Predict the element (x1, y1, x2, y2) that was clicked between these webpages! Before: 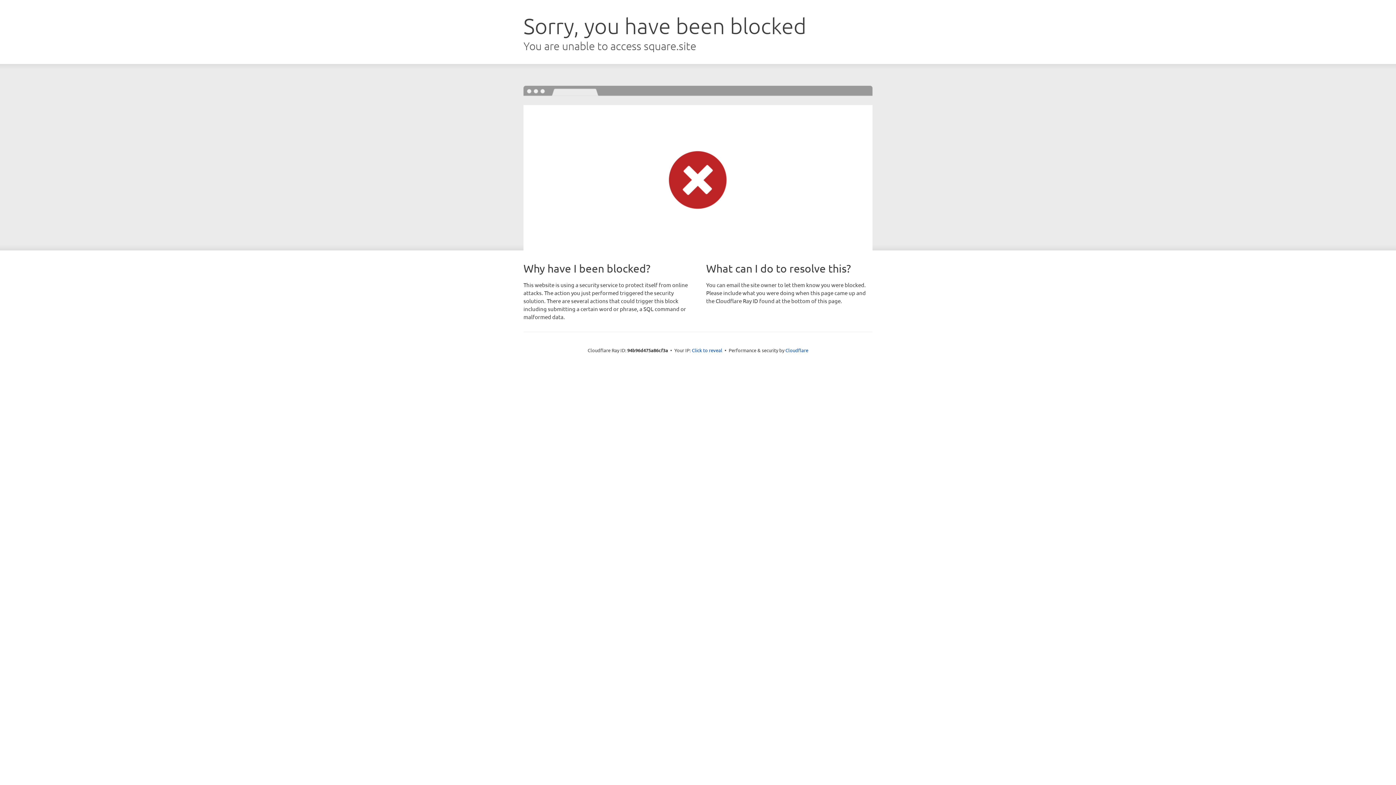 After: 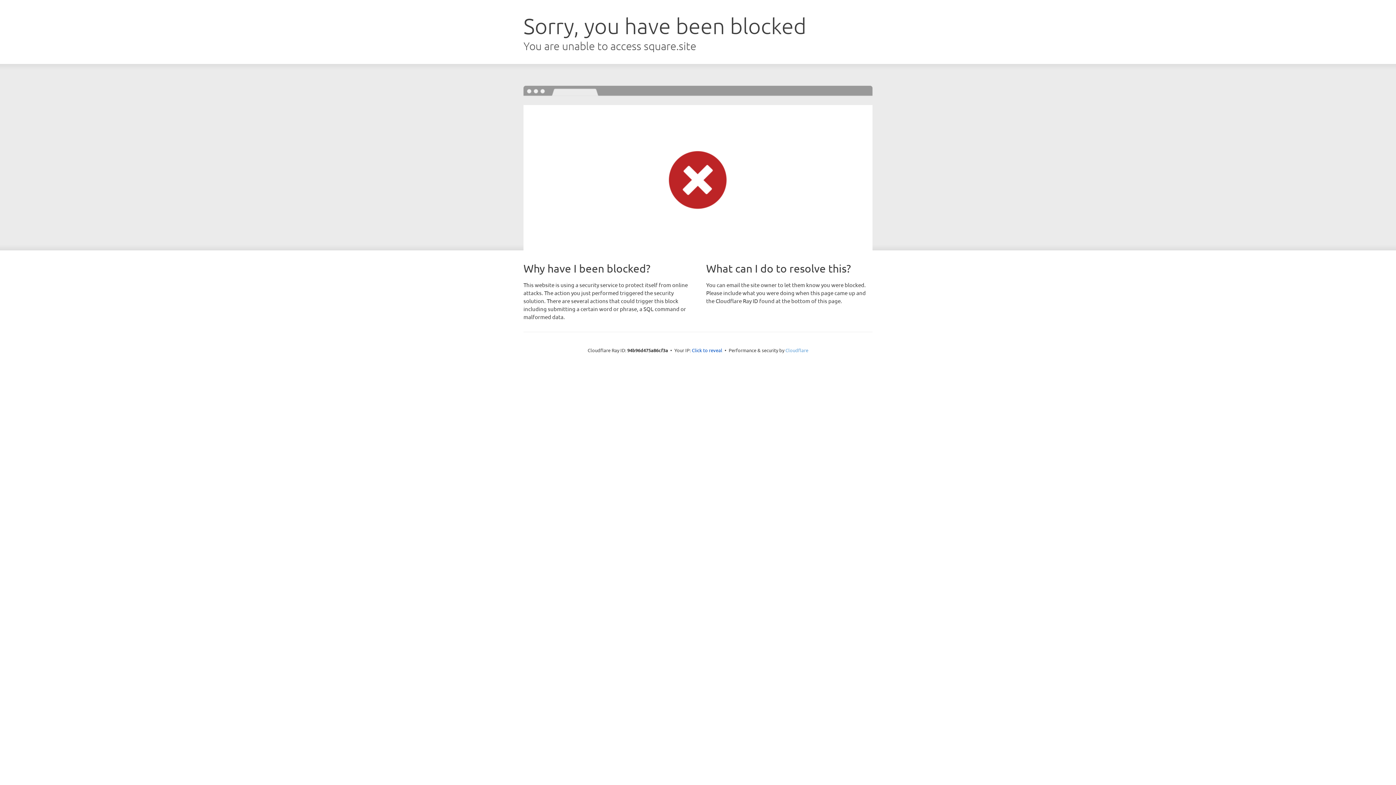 Action: label: Cloudflare bbox: (785, 347, 808, 353)